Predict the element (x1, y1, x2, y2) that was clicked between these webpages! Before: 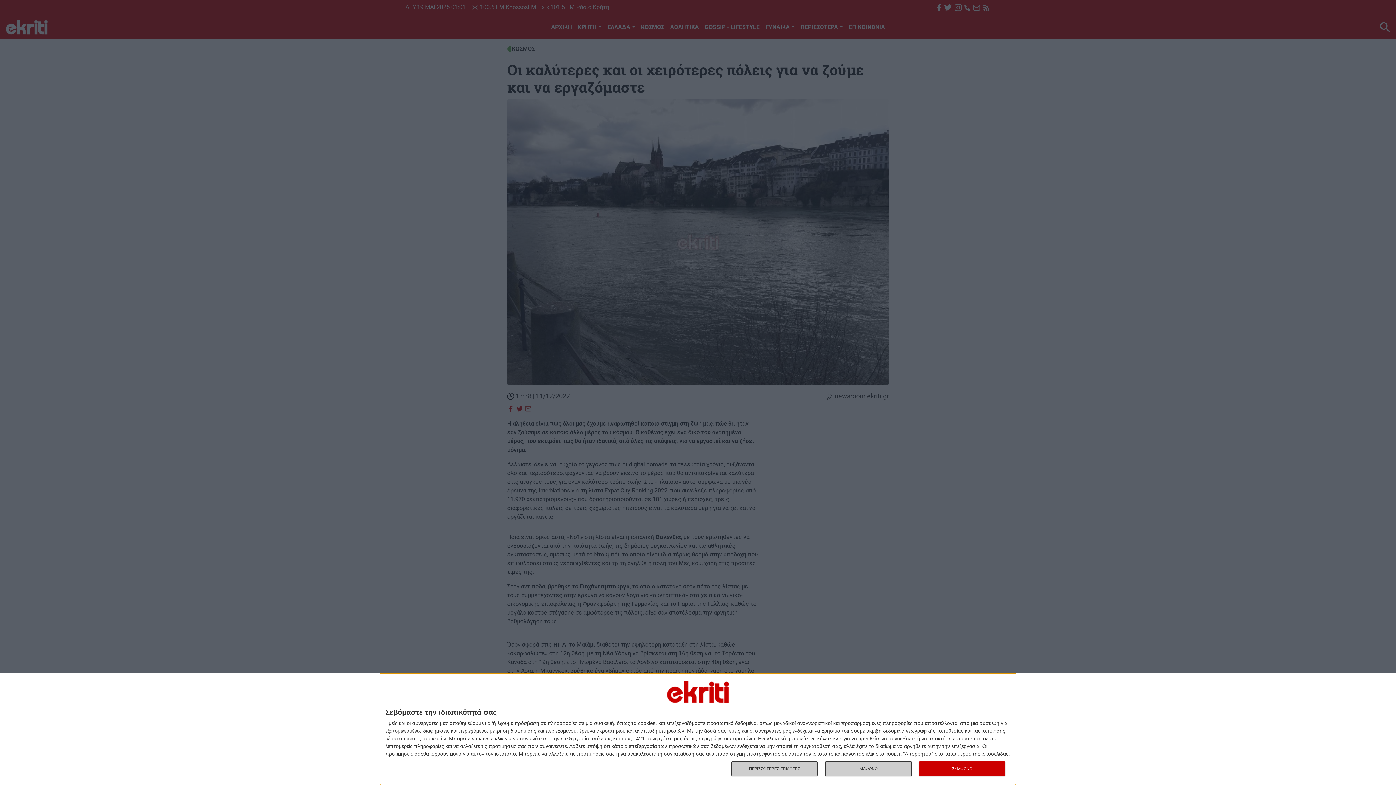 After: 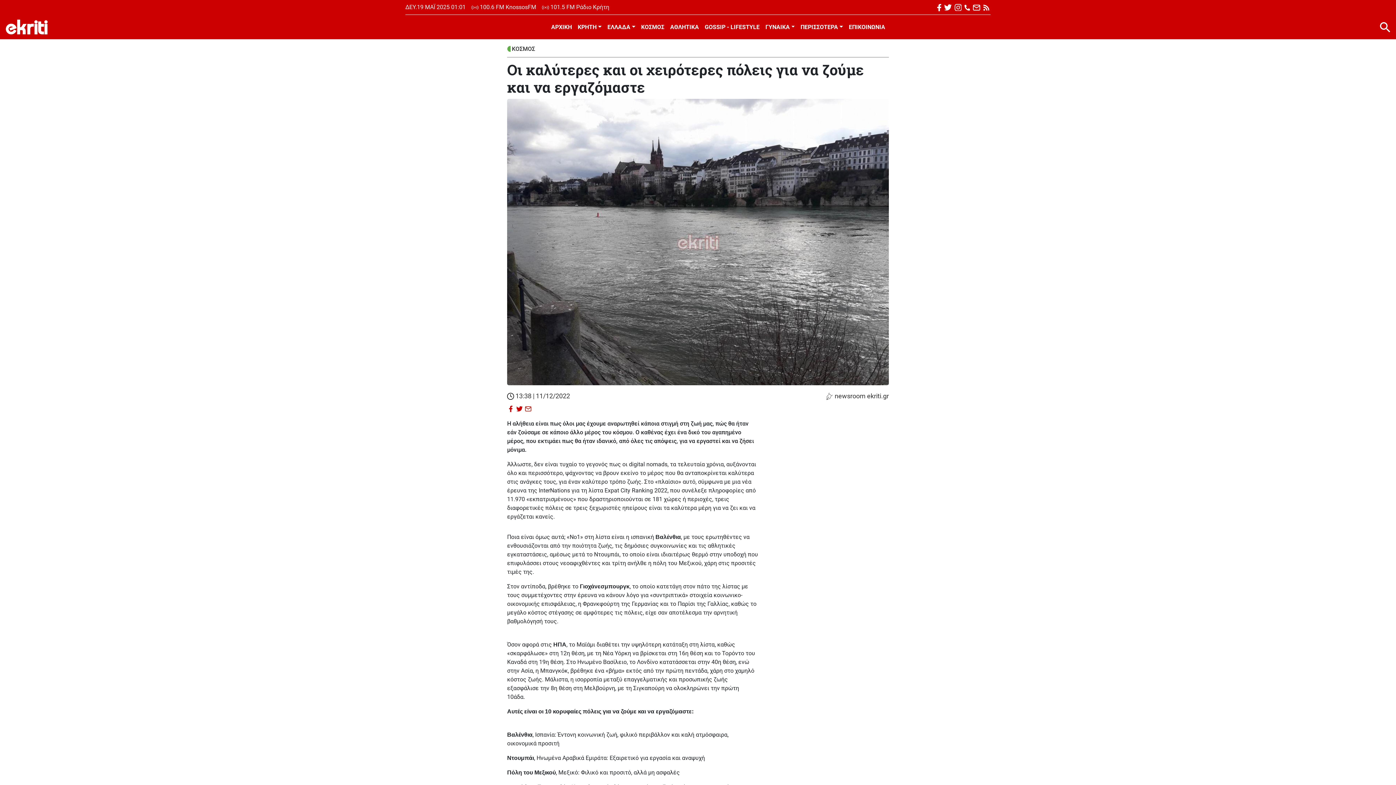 Action: bbox: (997, 680, 1009, 692) label: ΔΙΑΦΩΝΩ